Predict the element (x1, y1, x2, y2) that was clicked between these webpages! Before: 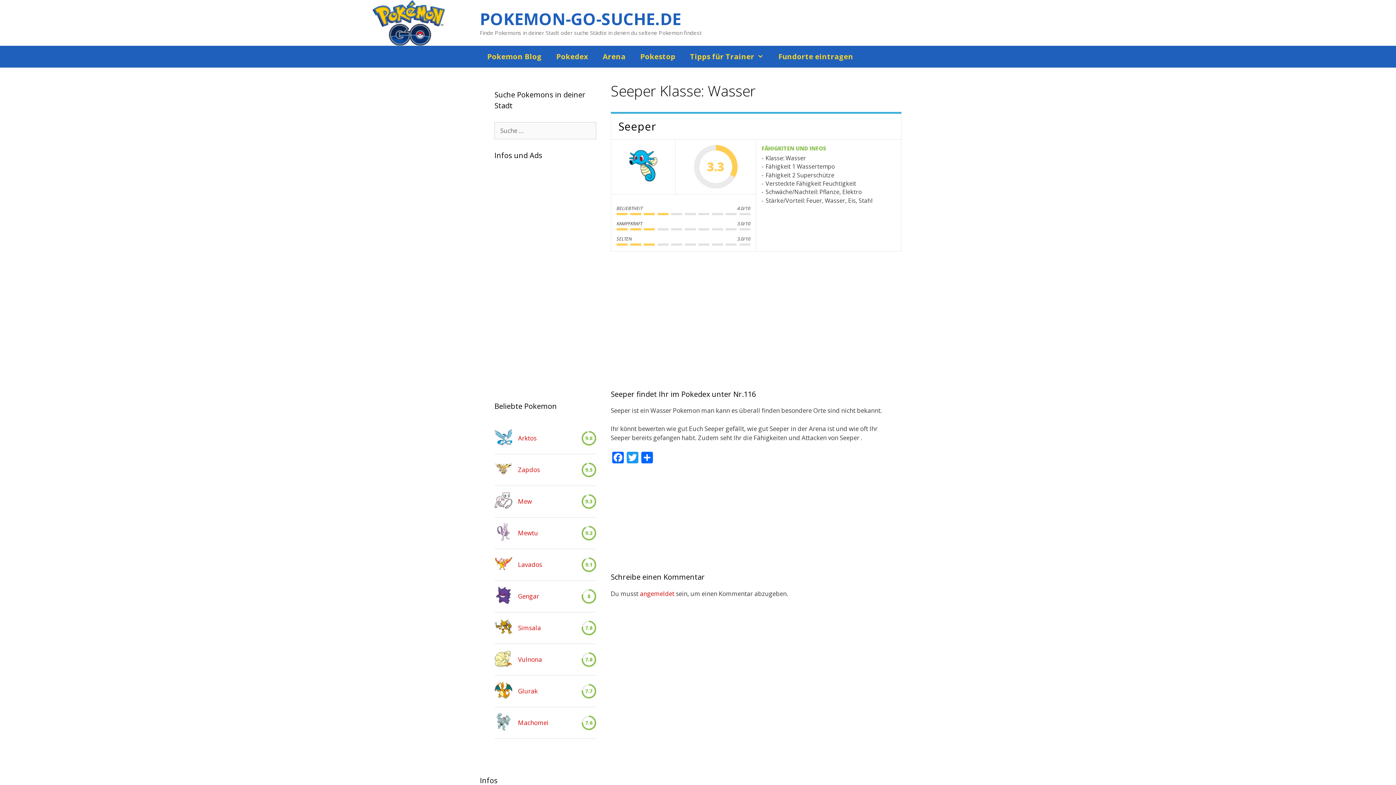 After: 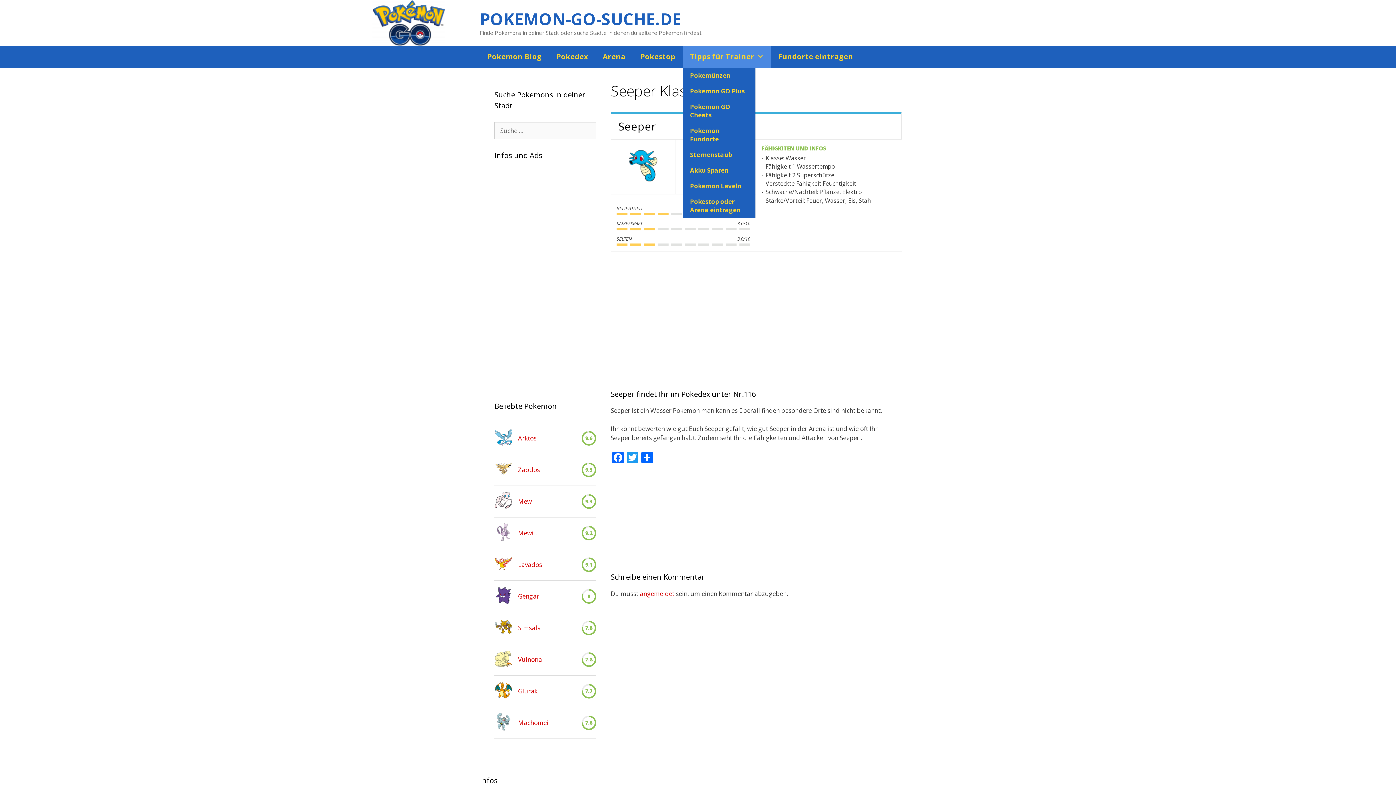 Action: bbox: (682, 45, 771, 67) label: Tipps für Trainer